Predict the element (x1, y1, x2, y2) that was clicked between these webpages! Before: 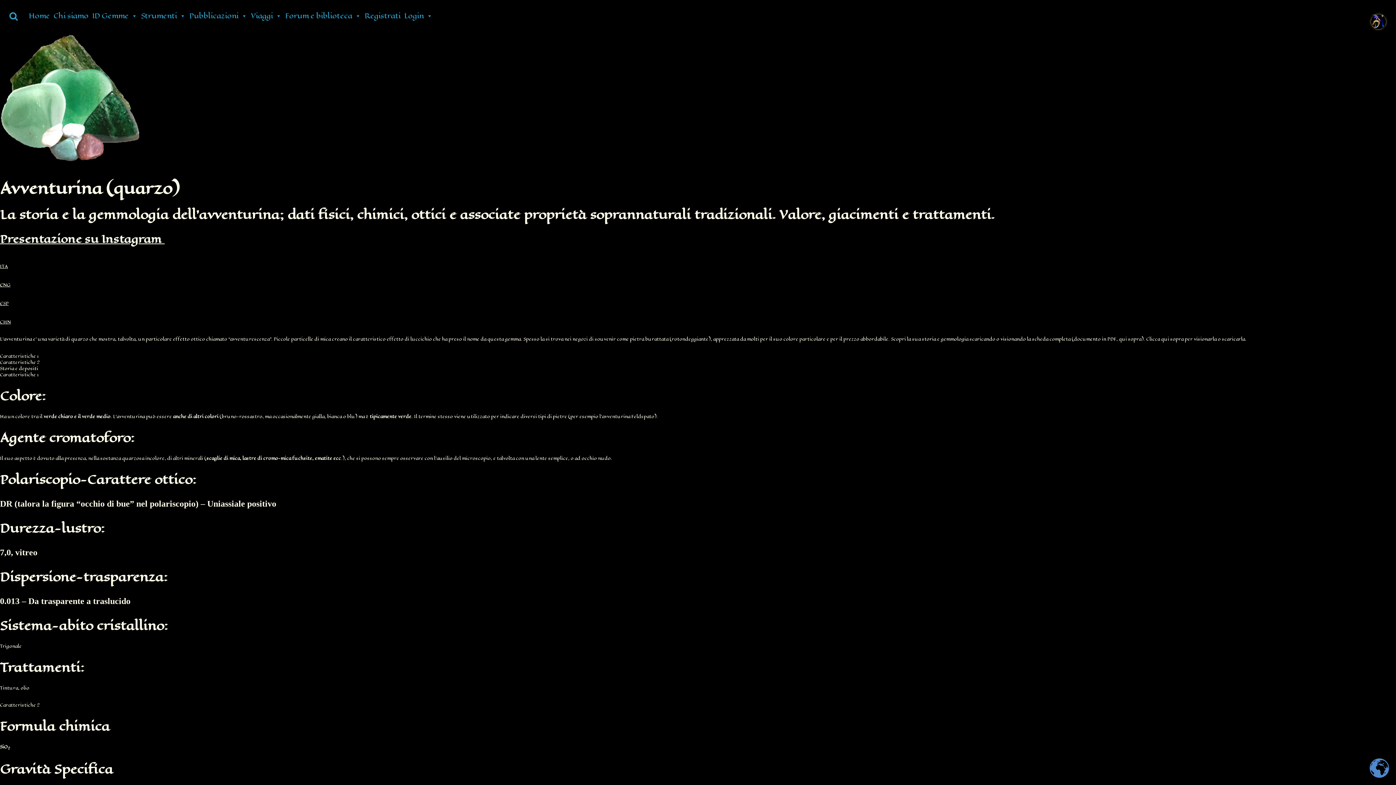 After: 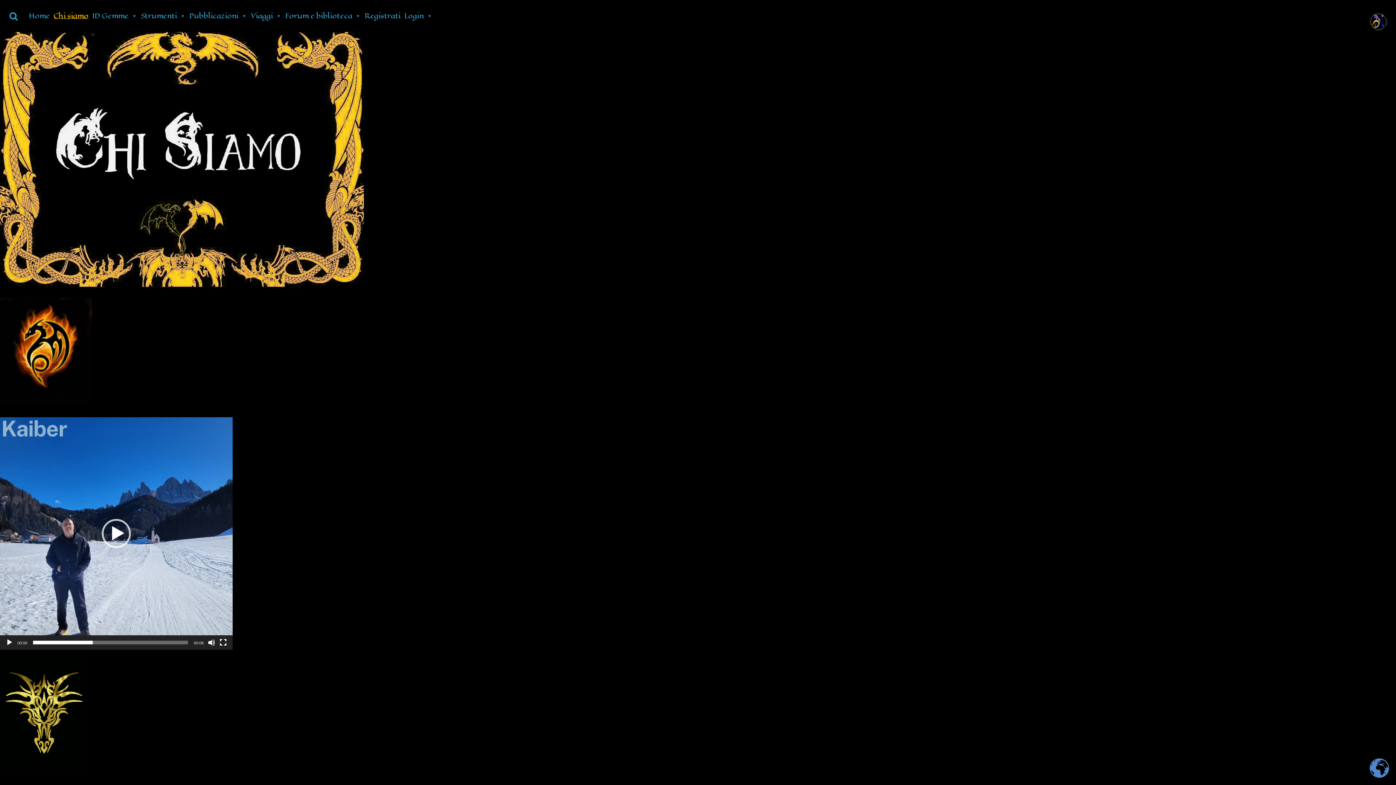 Action: bbox: (51, 8, 90, 23) label: Chi siamo